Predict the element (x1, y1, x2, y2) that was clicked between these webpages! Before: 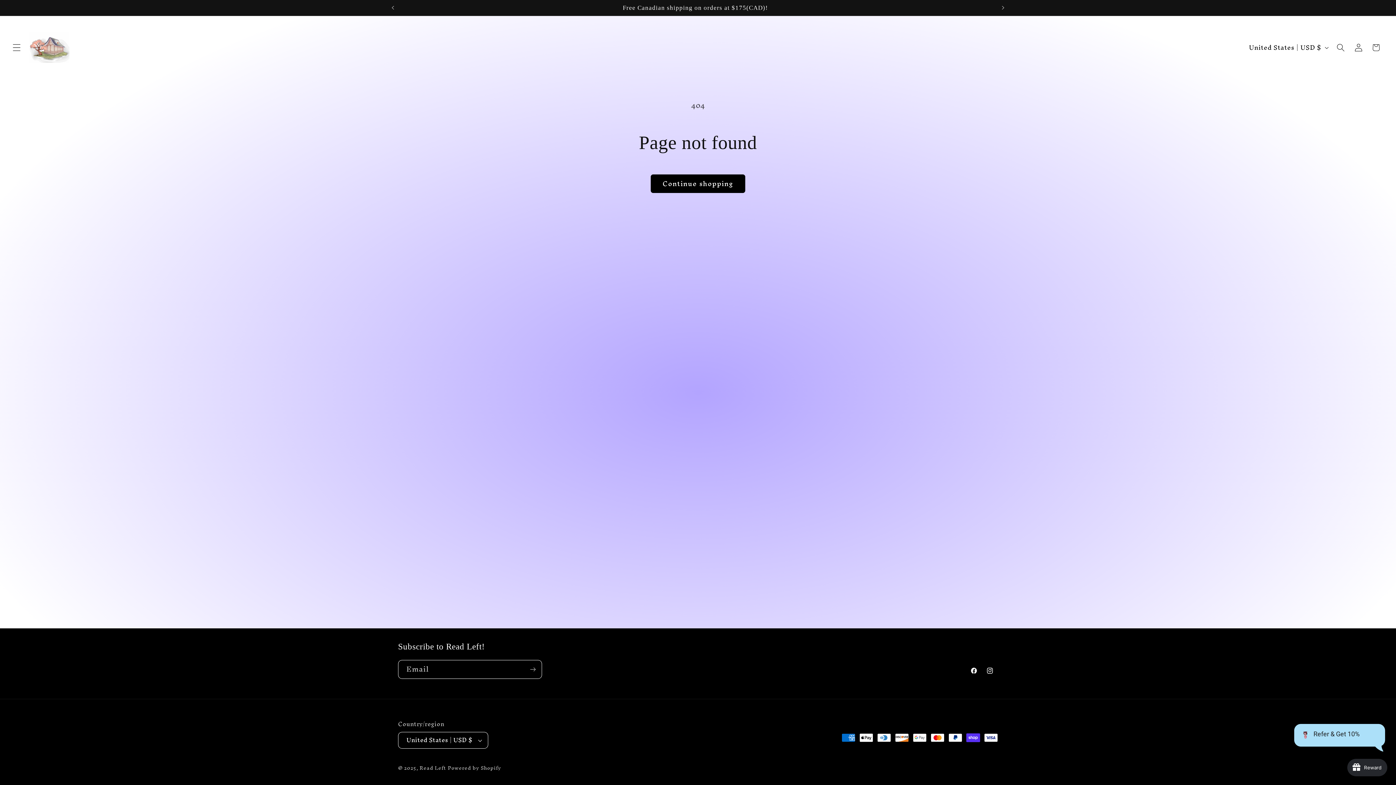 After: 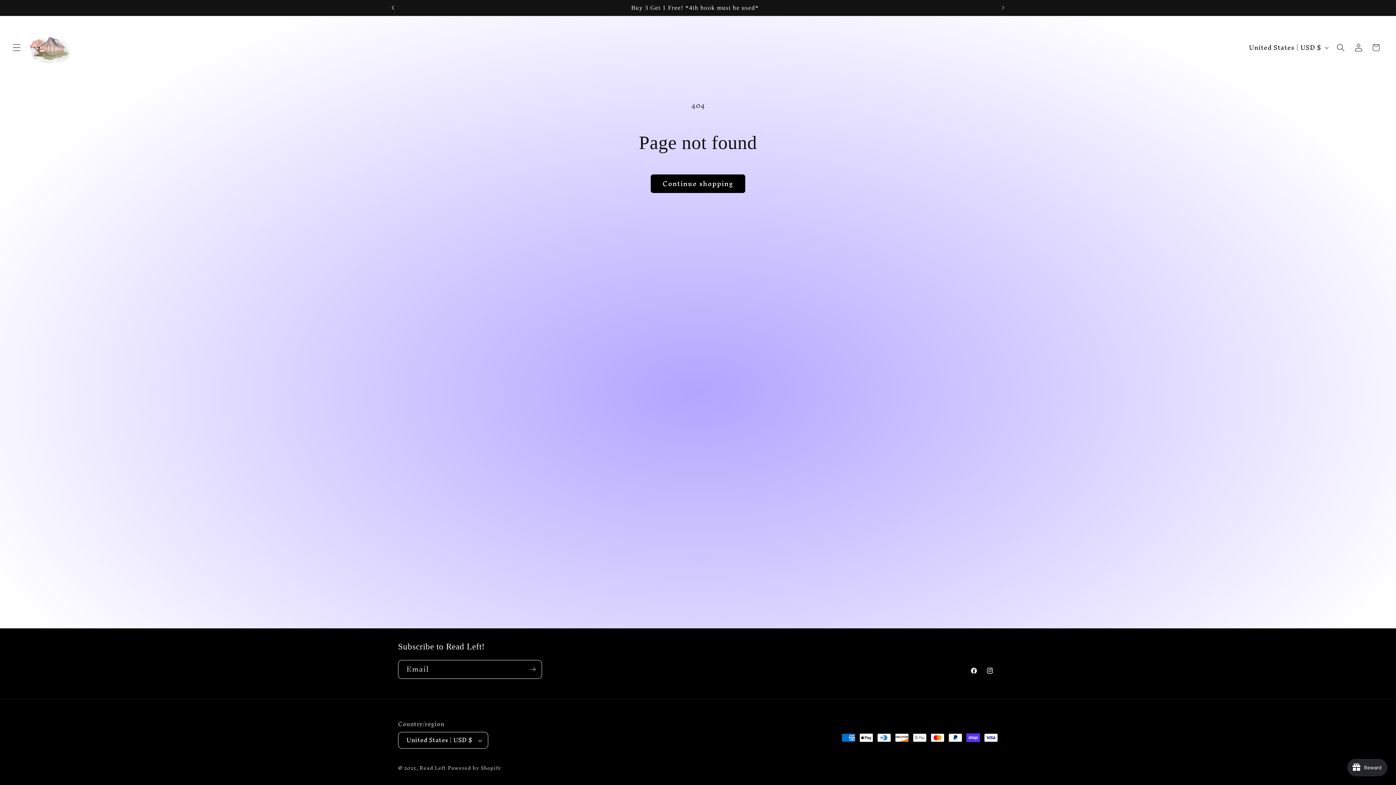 Action: label: Previous announcement bbox: (384, 0, 400, 15)